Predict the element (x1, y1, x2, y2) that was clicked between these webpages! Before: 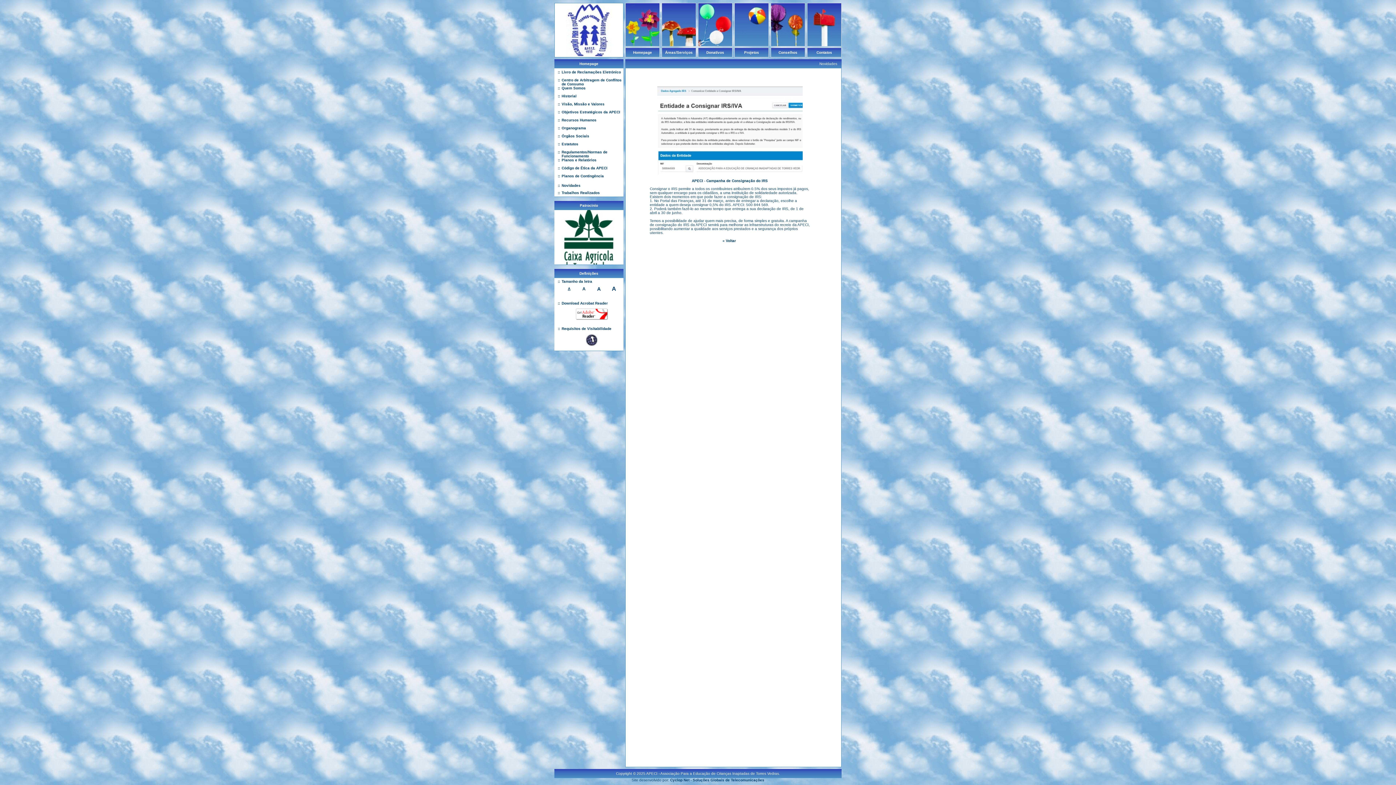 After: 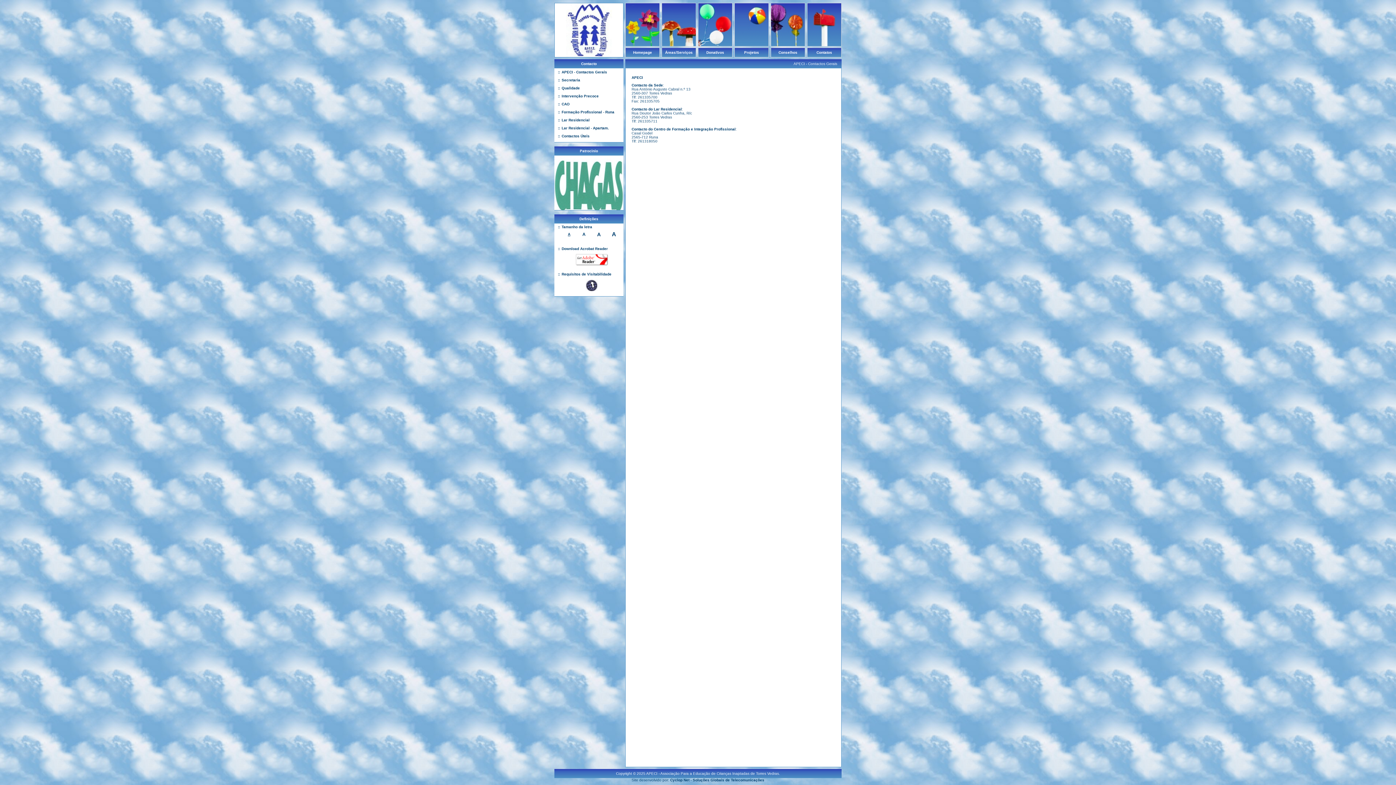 Action: bbox: (816, 50, 832, 54) label: Contatos